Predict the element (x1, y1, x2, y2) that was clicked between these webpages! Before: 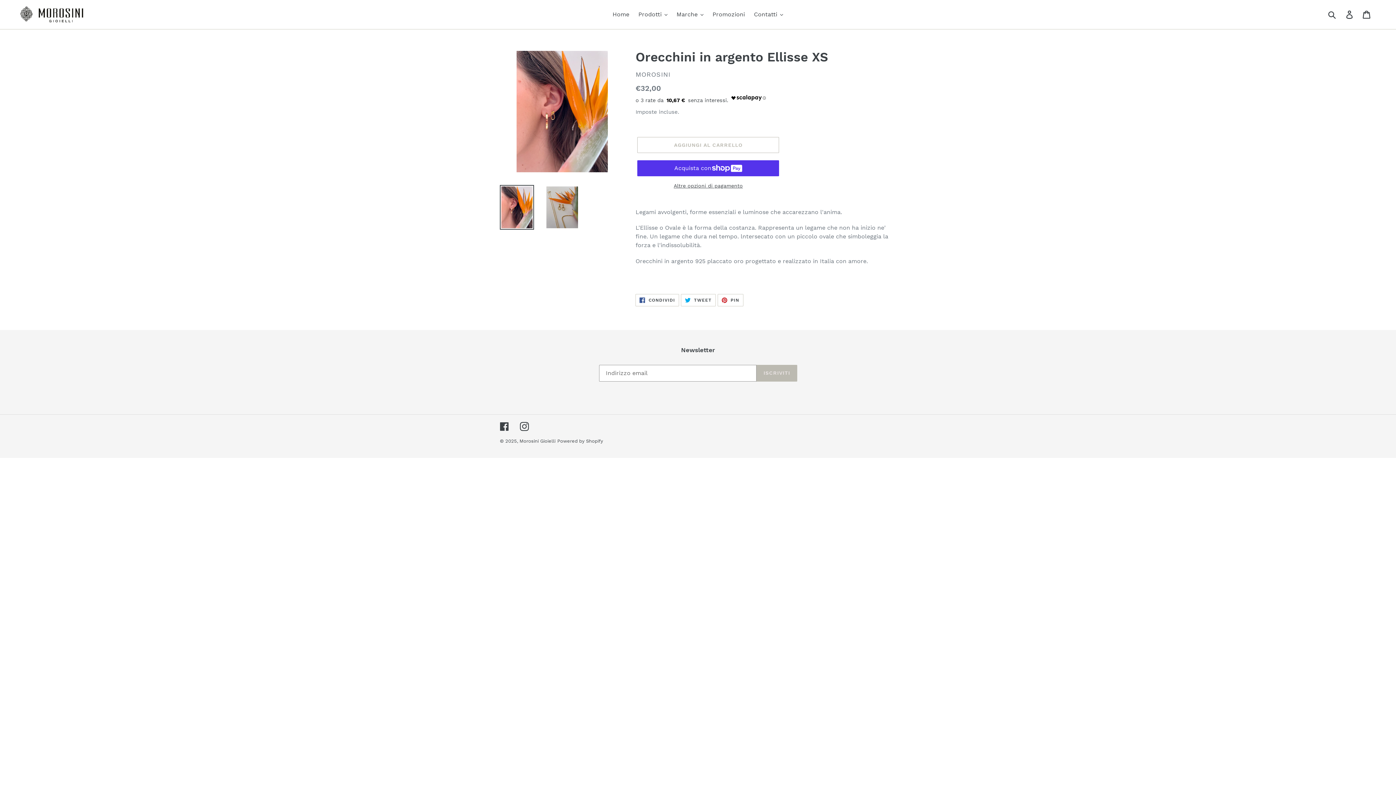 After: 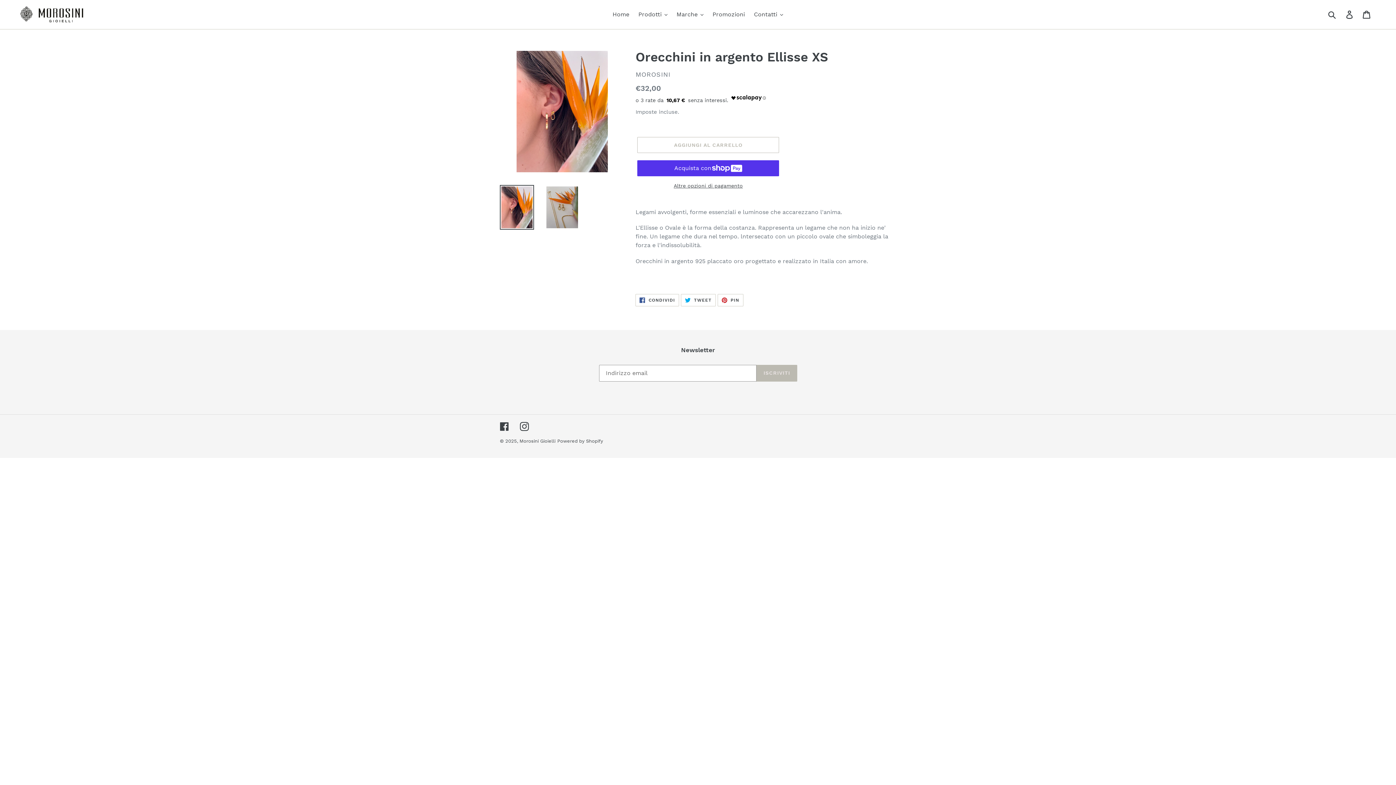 Action: bbox: (500, 185, 534, 229)